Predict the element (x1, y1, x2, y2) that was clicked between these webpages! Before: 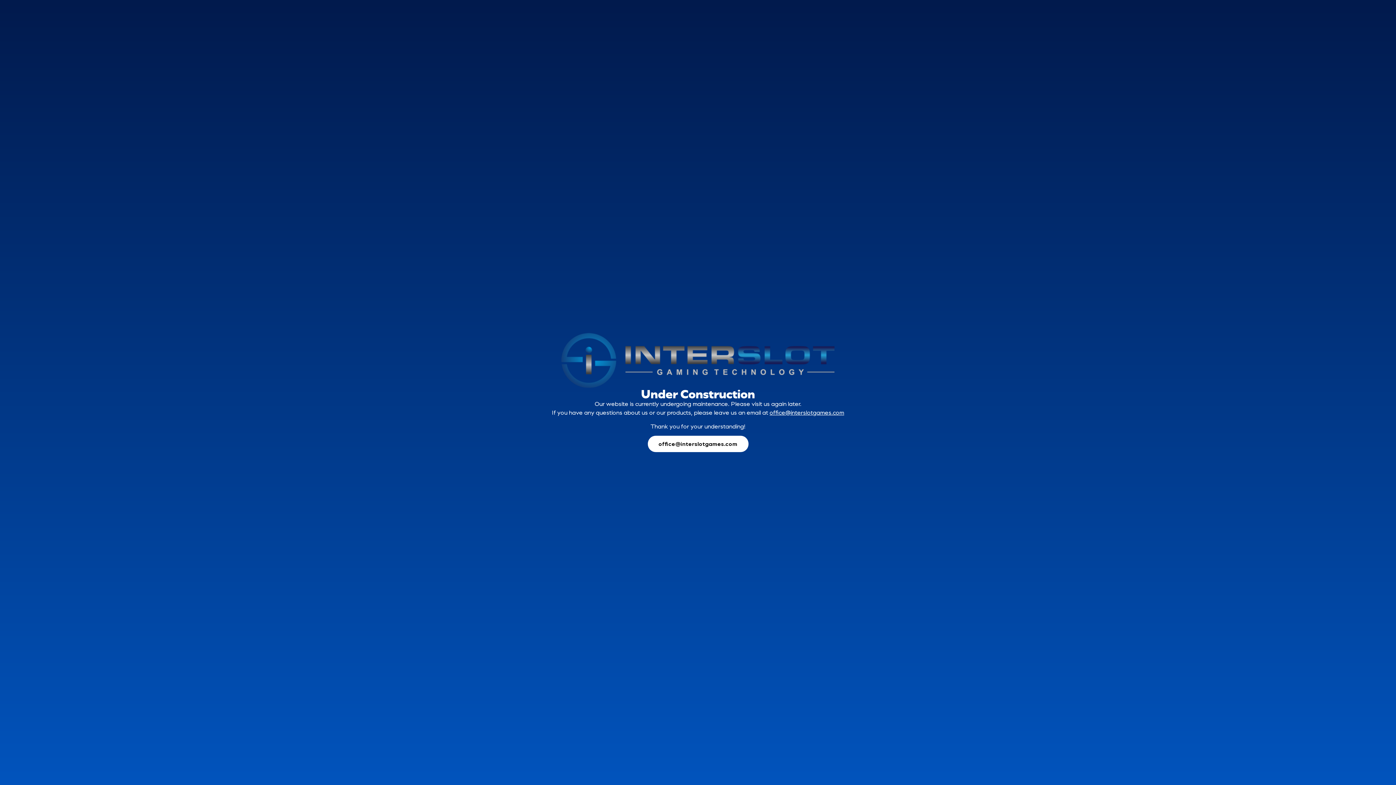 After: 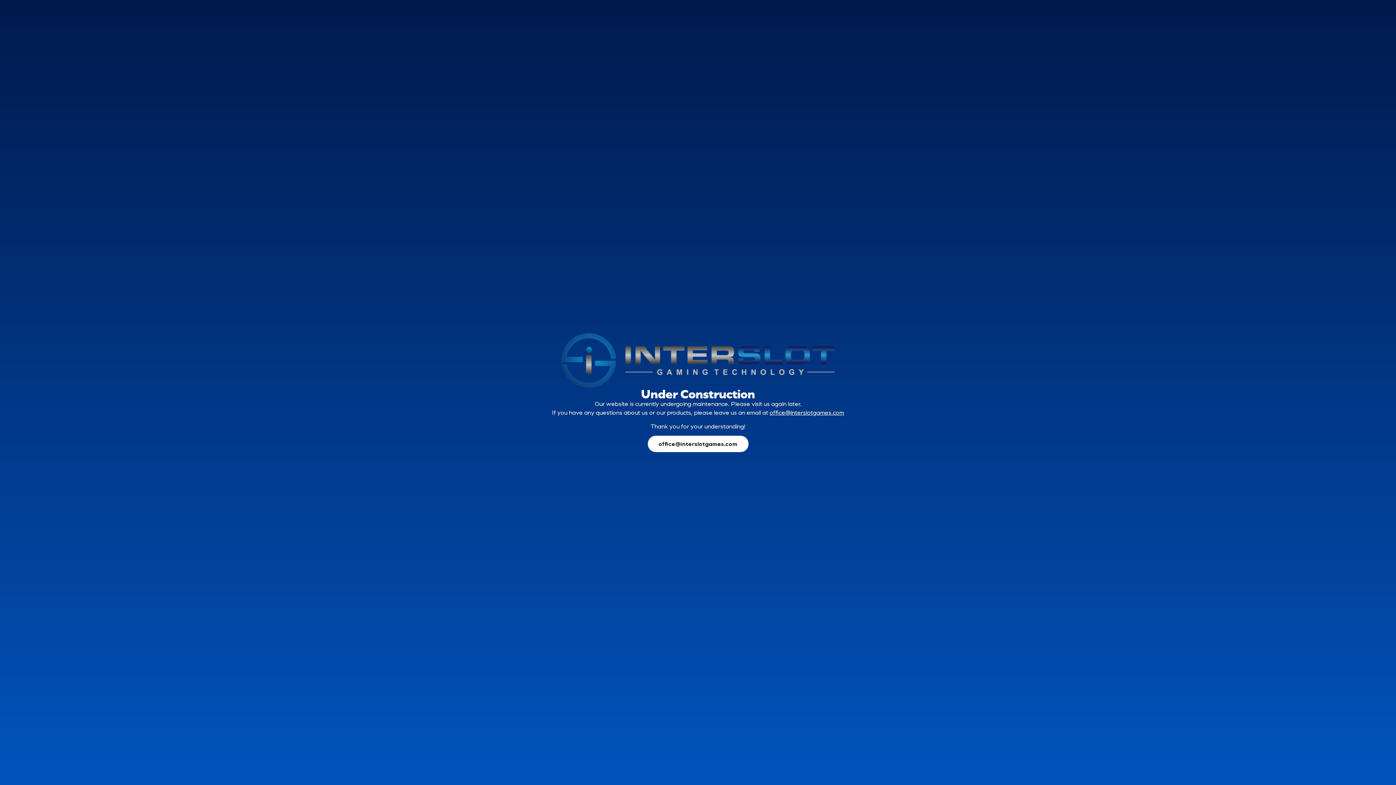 Action: label: office@interslotgames.com bbox: (769, 408, 844, 416)